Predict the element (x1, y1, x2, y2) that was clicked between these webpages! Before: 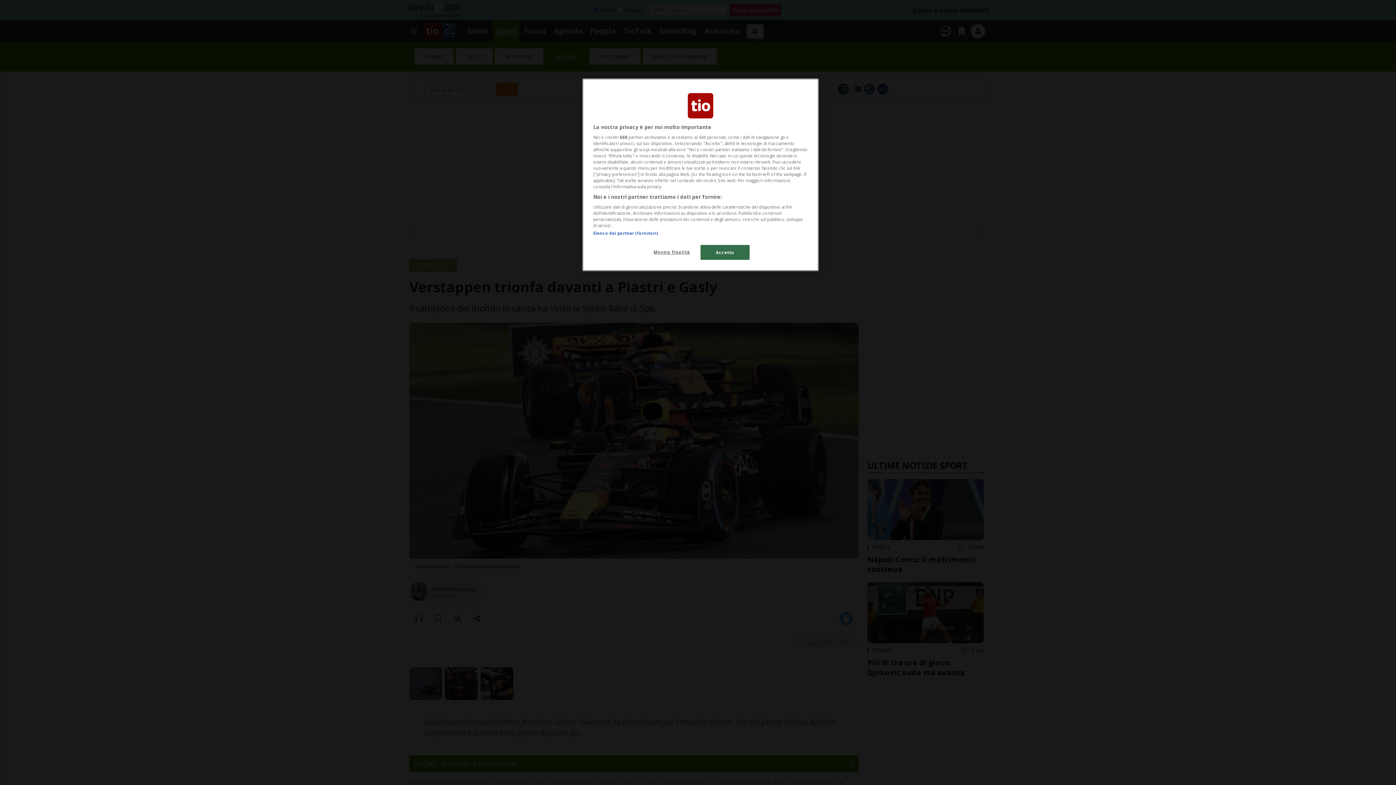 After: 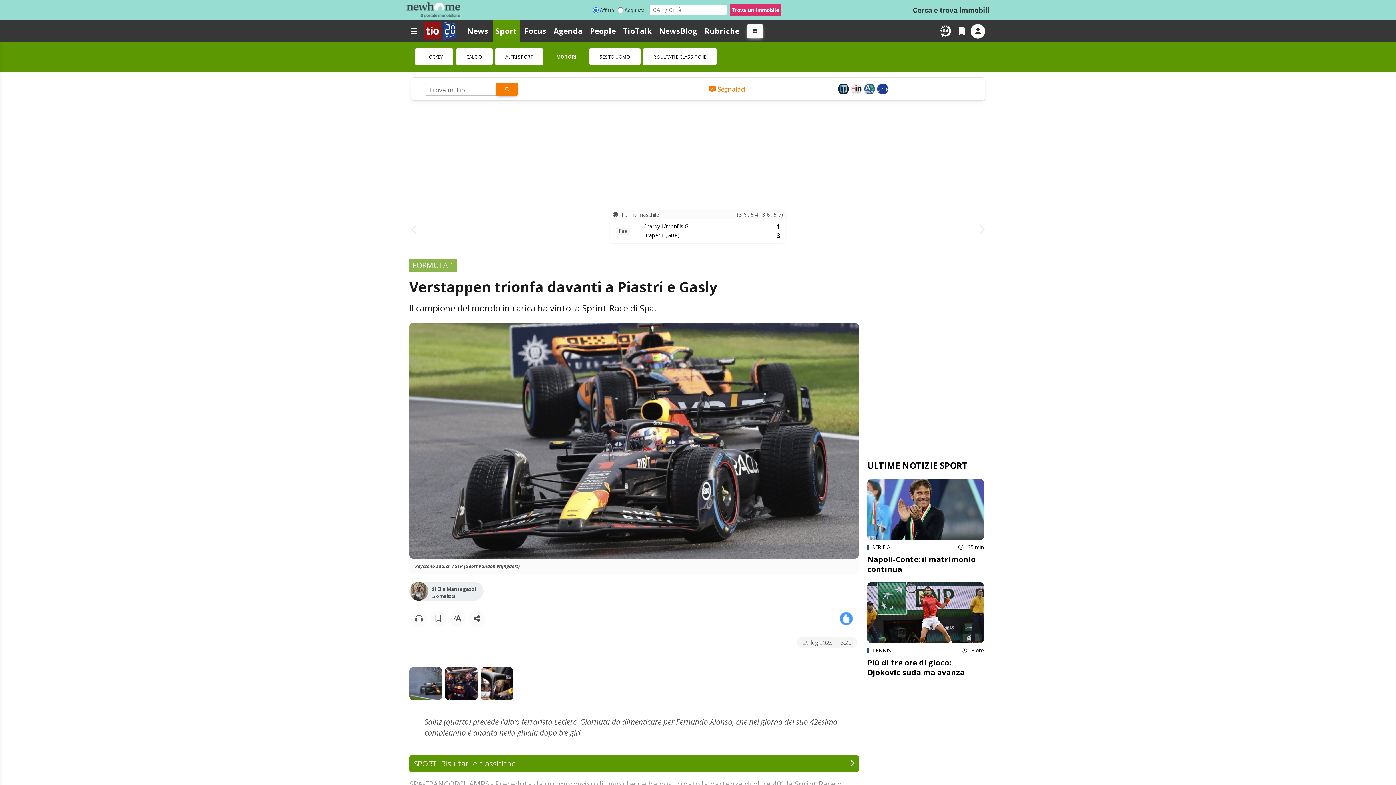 Action: label: Accetto bbox: (700, 245, 749, 260)